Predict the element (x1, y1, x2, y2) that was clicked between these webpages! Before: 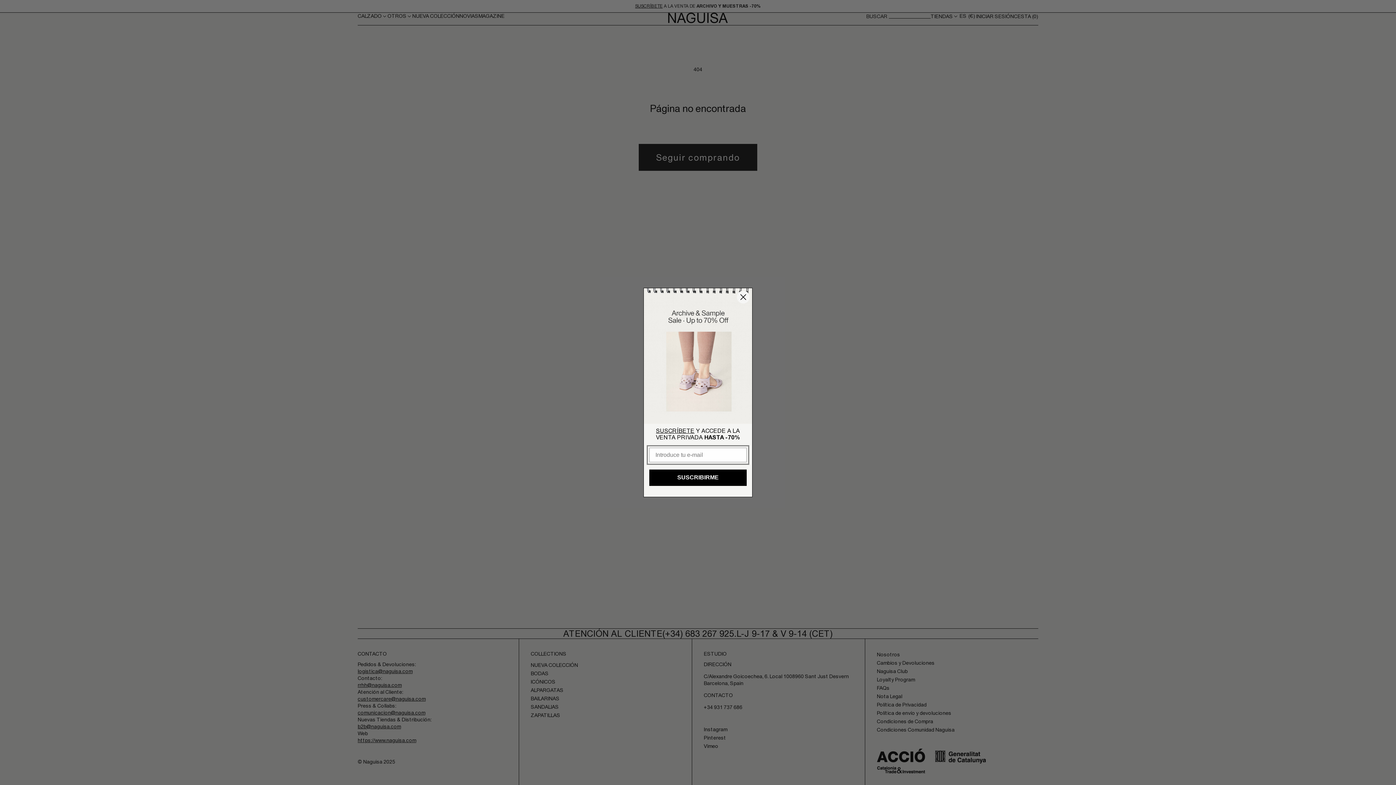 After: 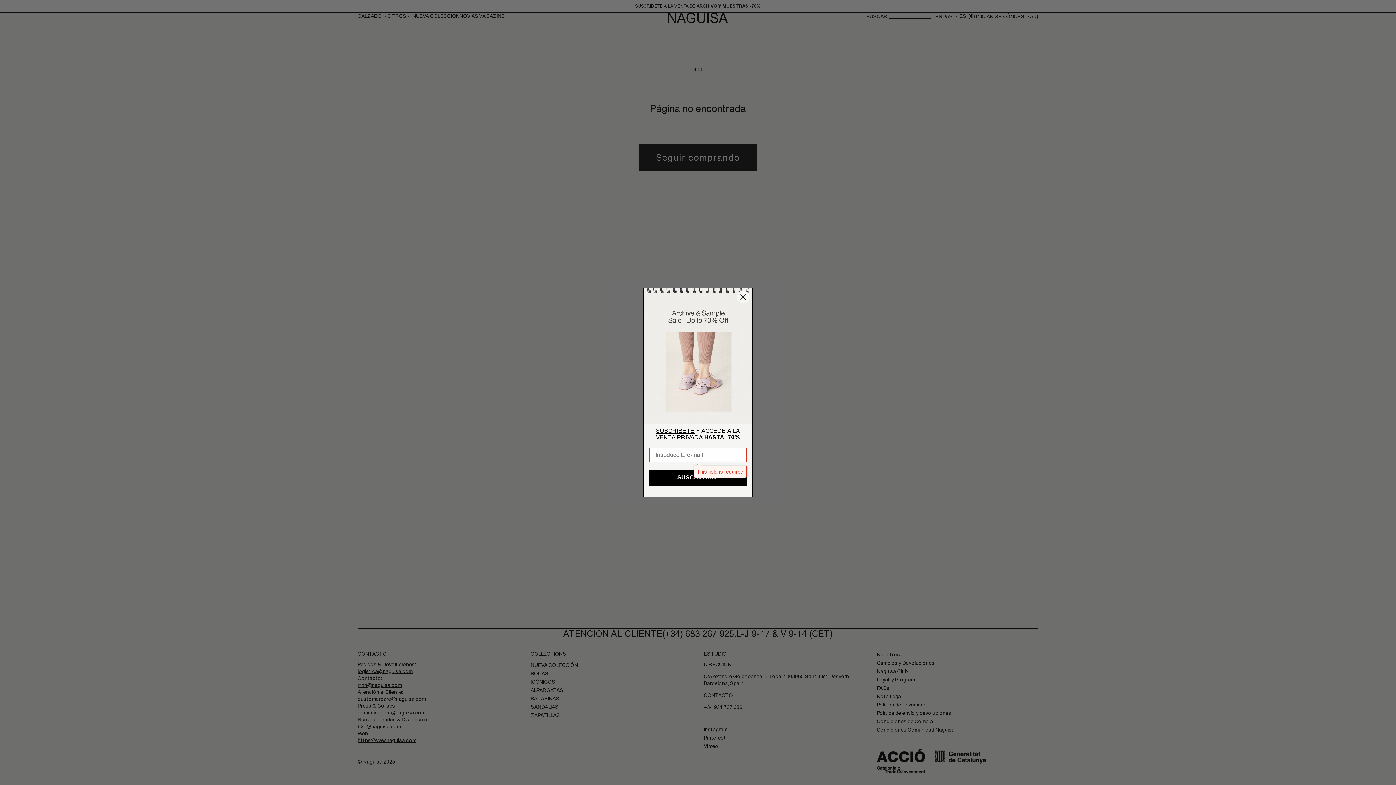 Action: label: SUSCRIBIRME bbox: (649, 469, 746, 486)